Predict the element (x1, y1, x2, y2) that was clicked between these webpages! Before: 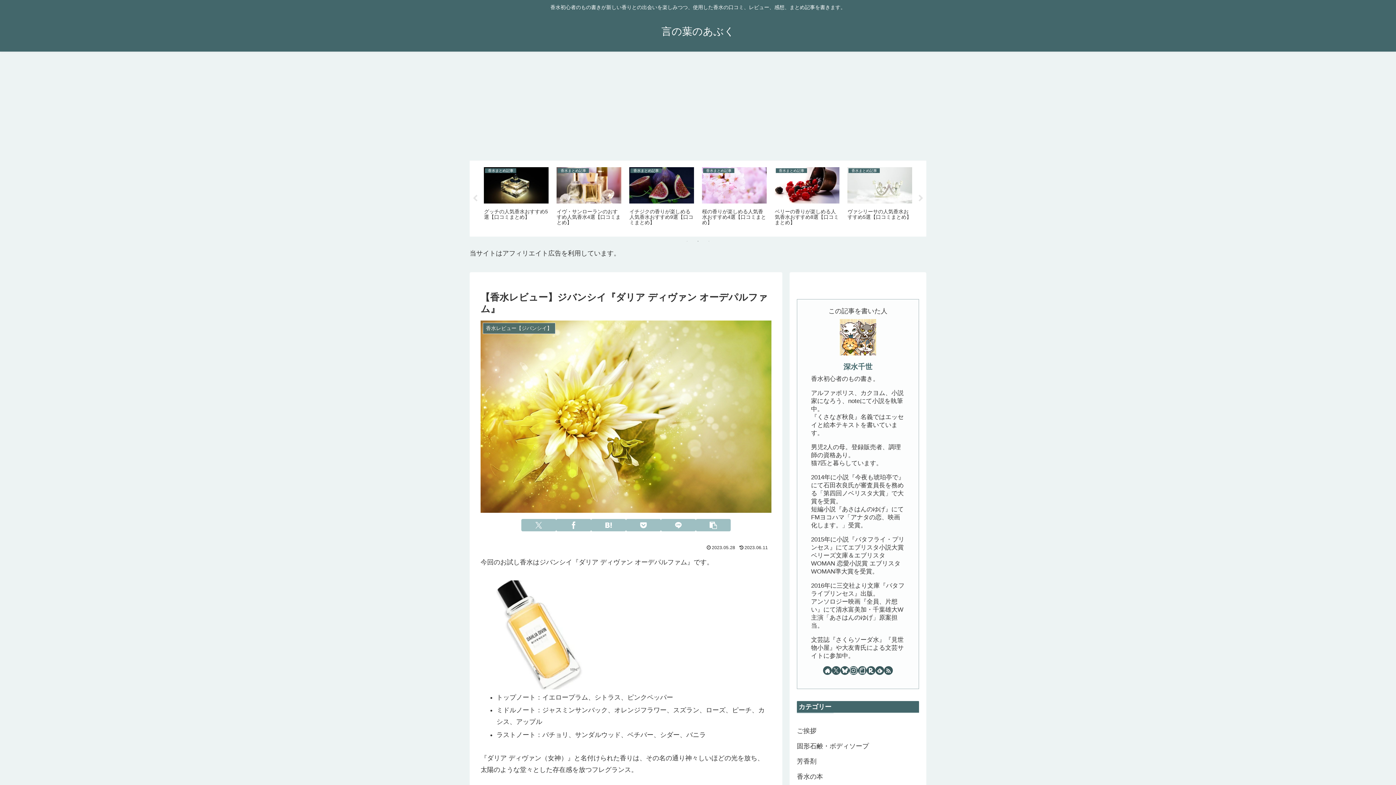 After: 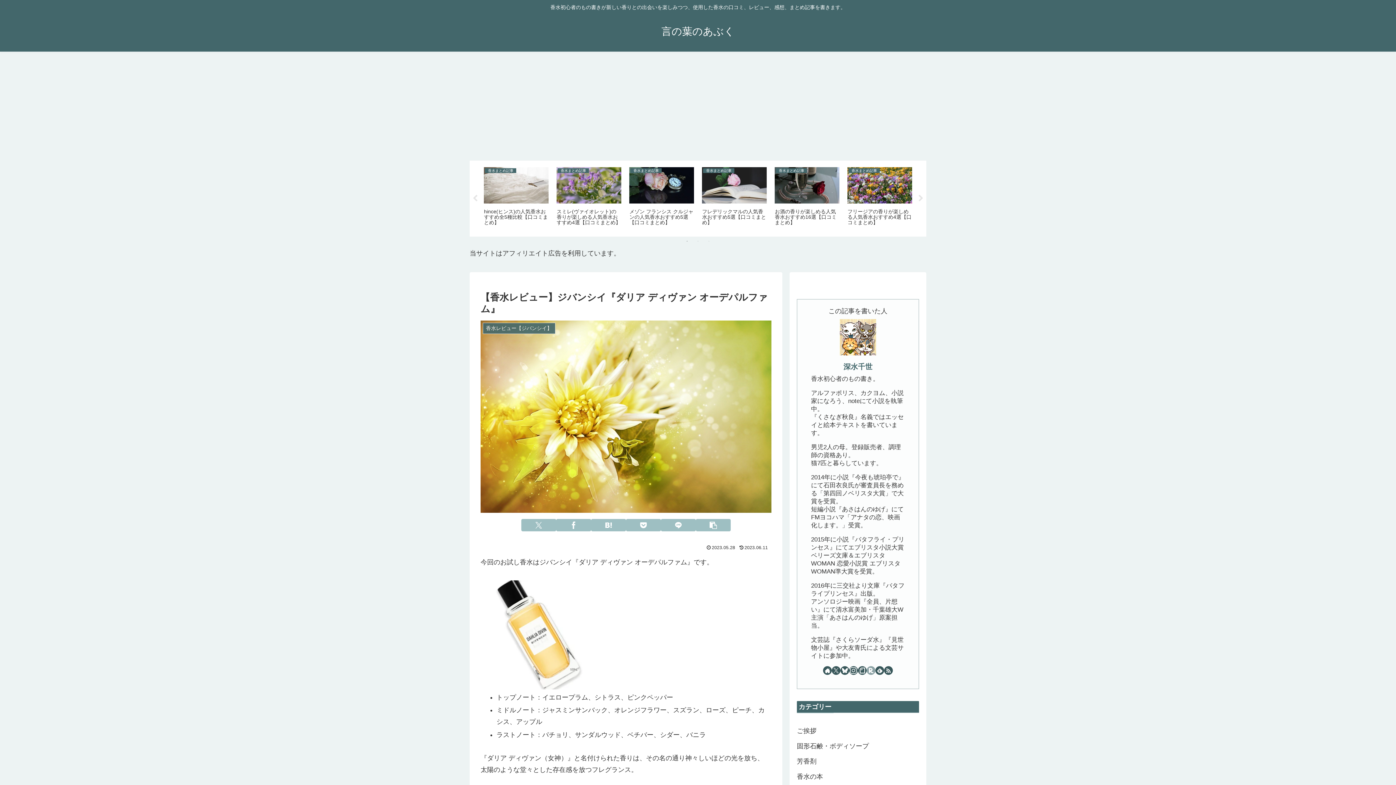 Action: bbox: (866, 666, 875, 675) label: 楽天ROOMをフォロー